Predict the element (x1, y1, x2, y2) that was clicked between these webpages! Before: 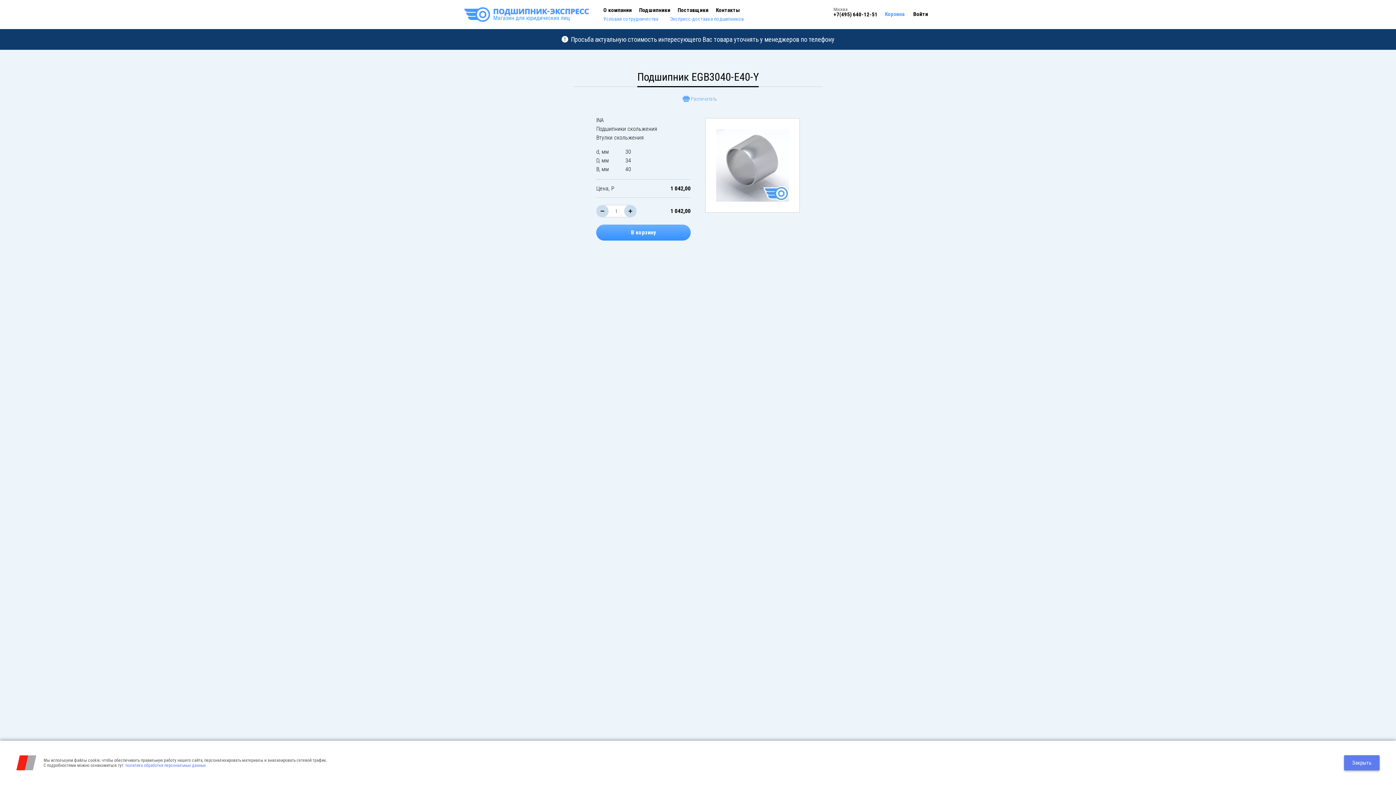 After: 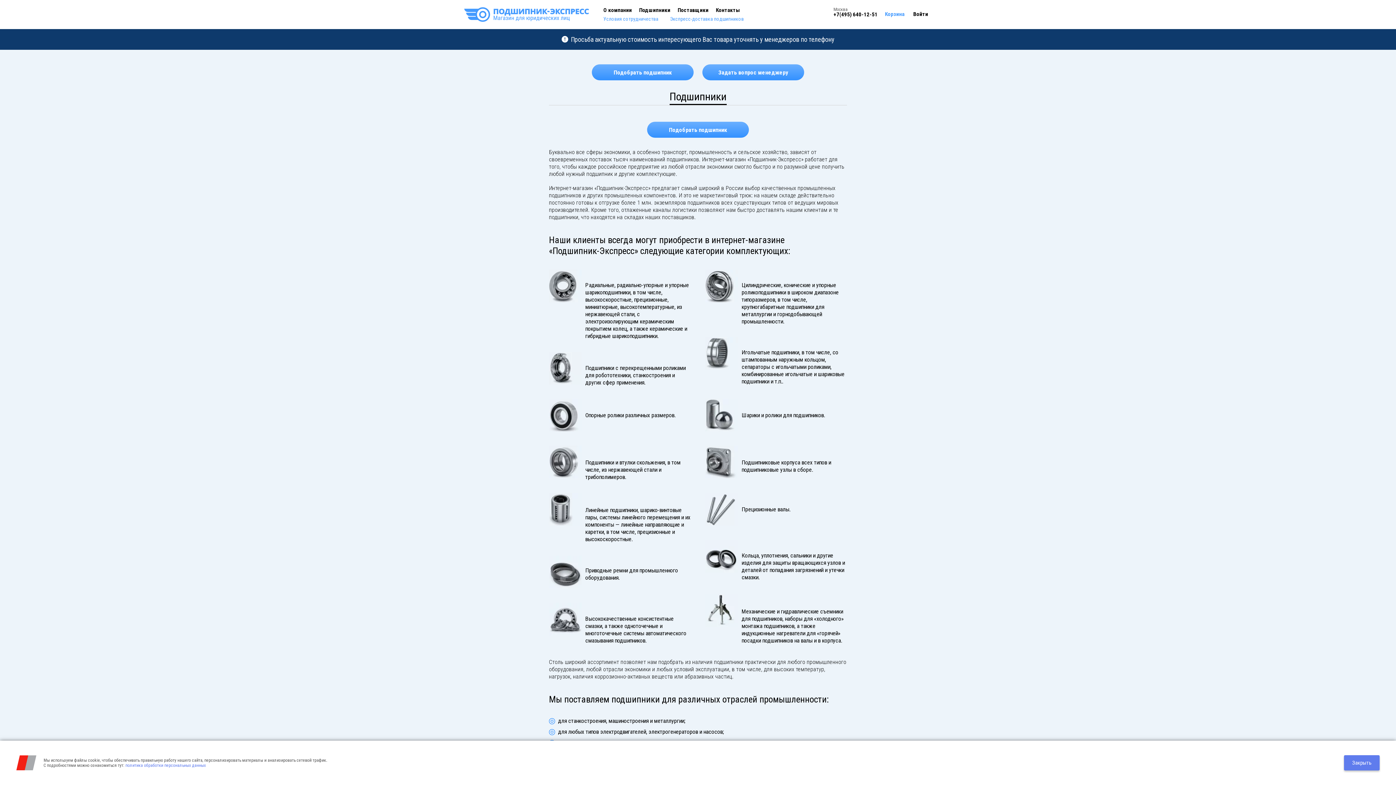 Action: bbox: (639, 6, 670, 13) label: Подшипники